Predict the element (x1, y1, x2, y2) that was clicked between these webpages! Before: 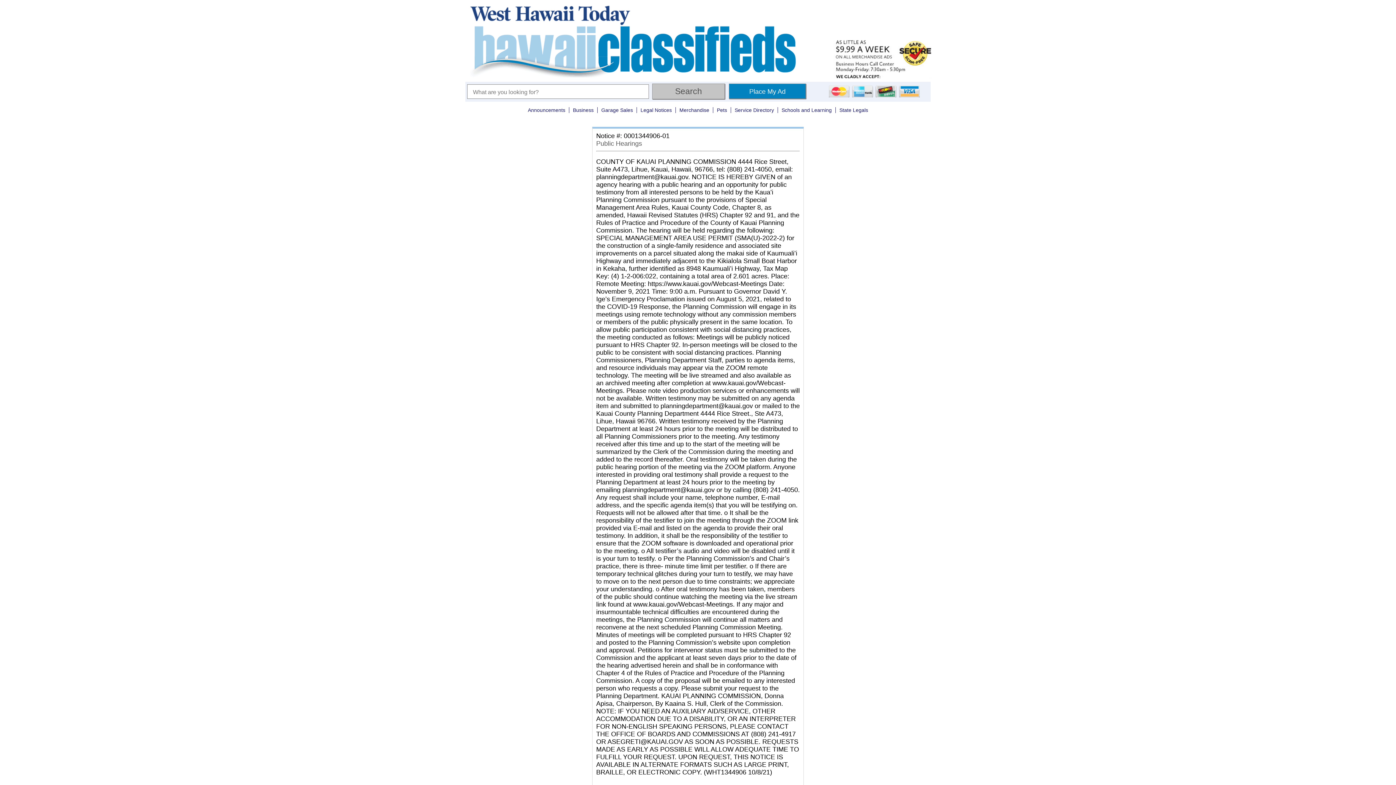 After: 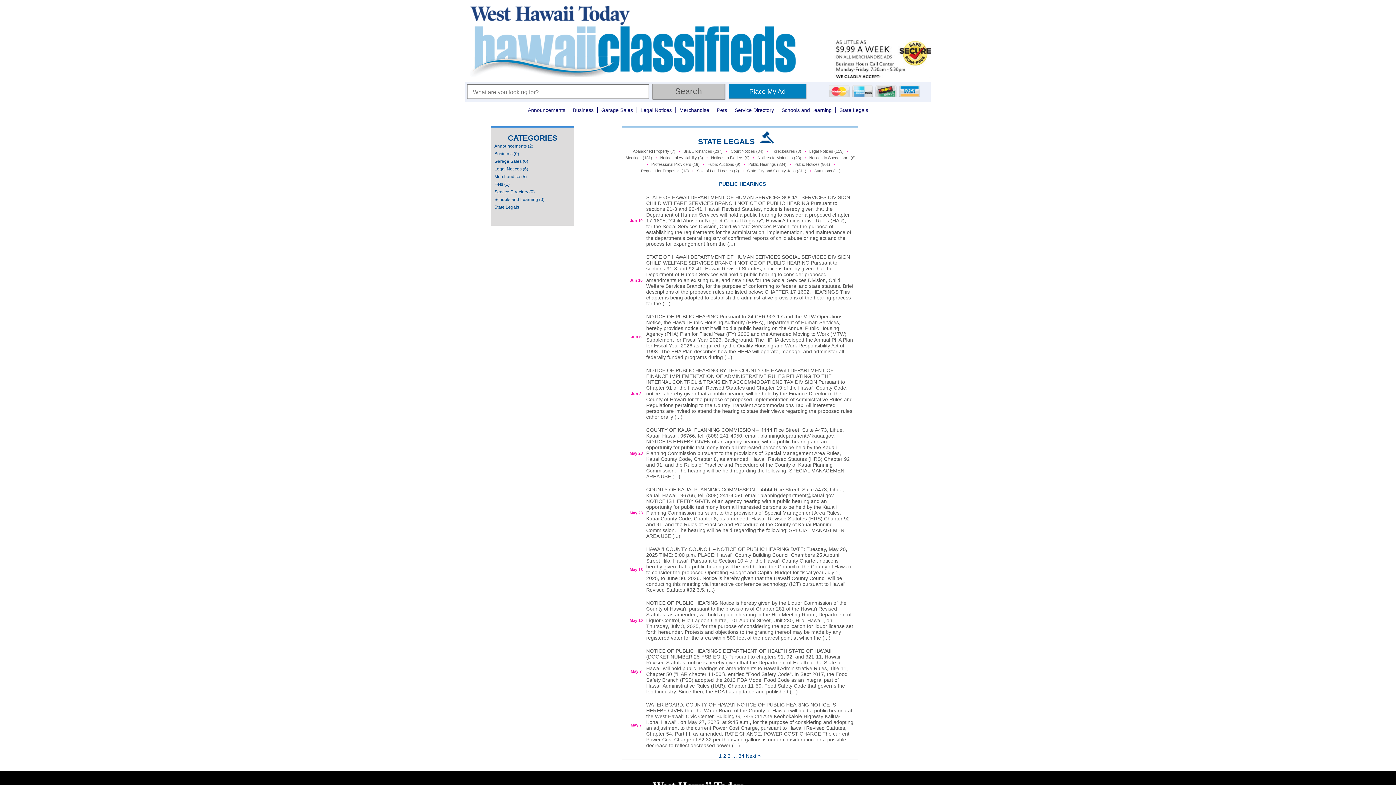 Action: bbox: (596, 140, 642, 147) label: Public Hearings